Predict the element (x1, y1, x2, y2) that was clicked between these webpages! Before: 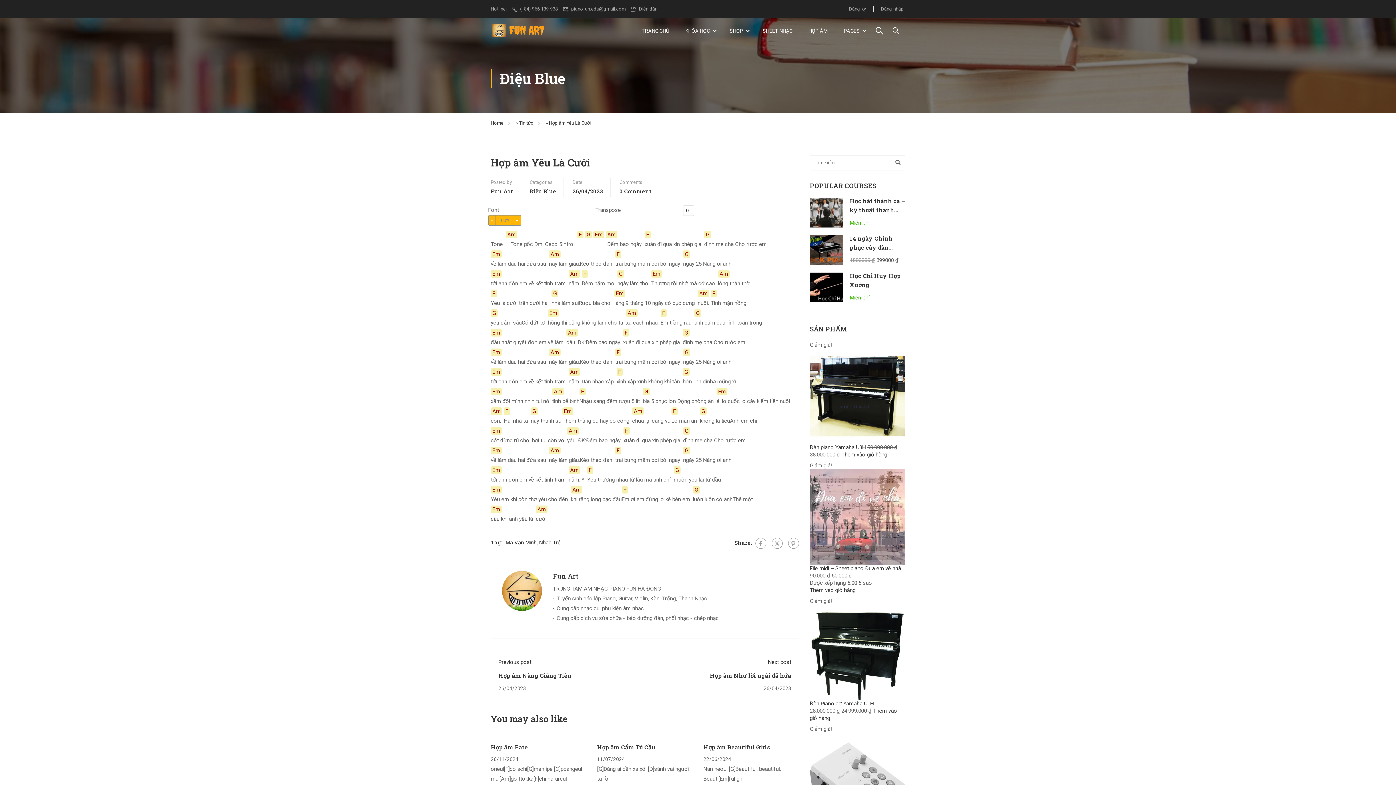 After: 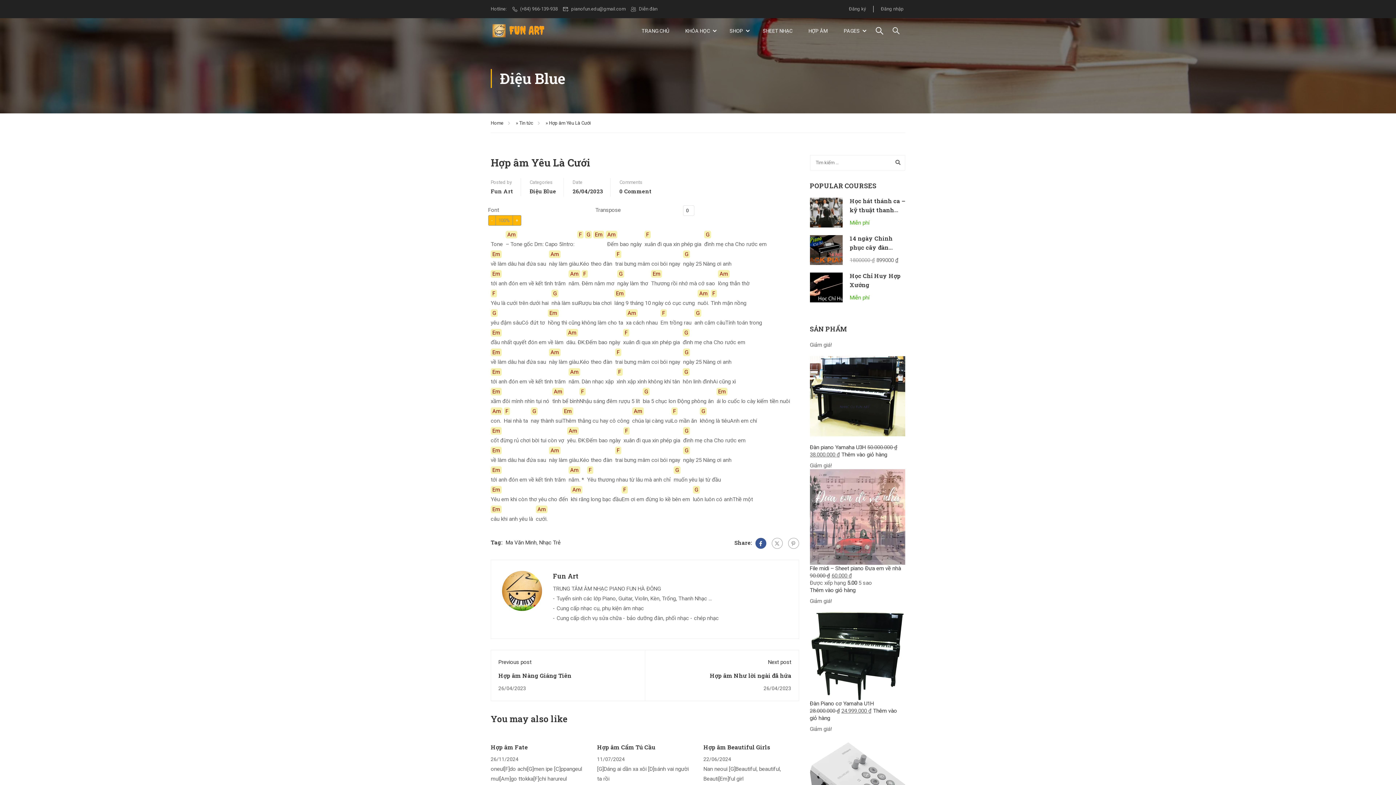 Action: bbox: (755, 538, 766, 548)